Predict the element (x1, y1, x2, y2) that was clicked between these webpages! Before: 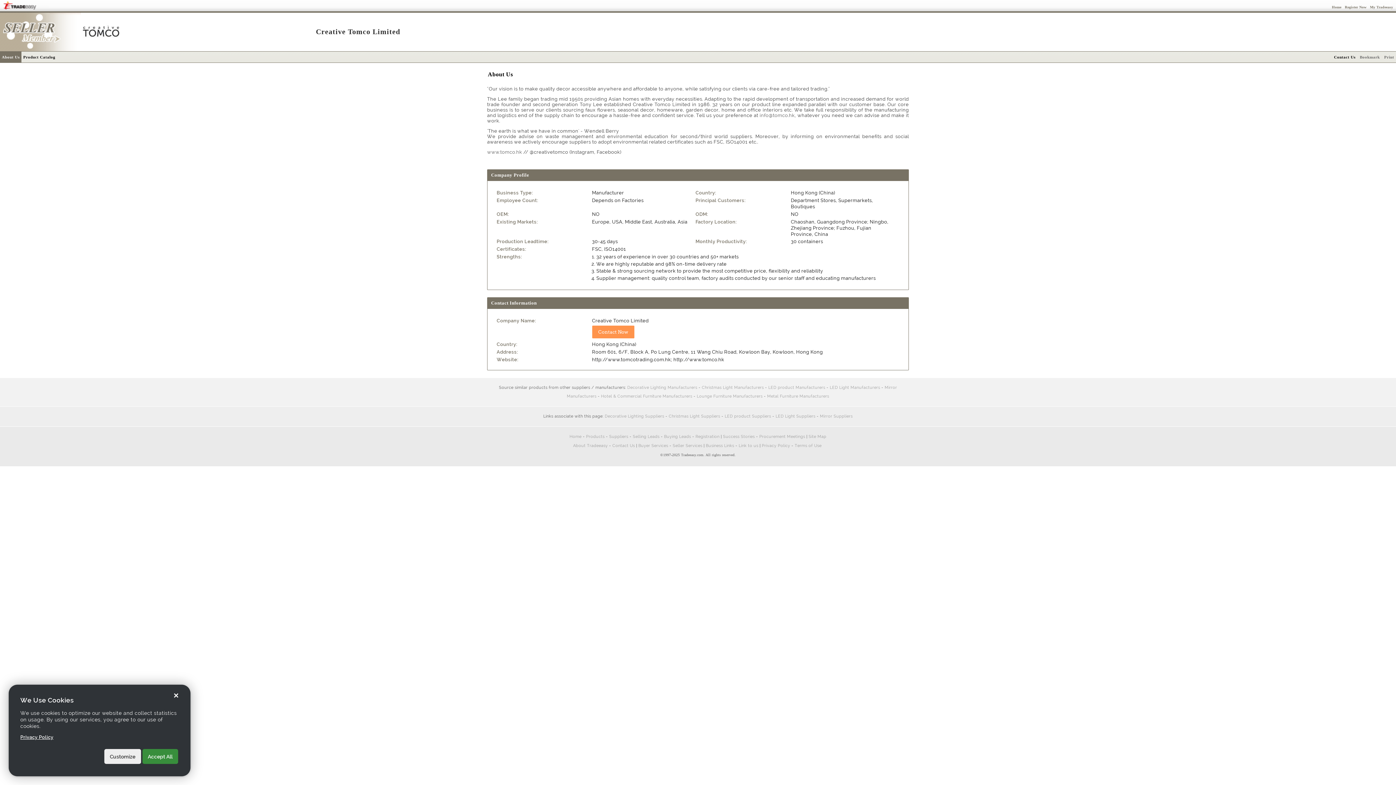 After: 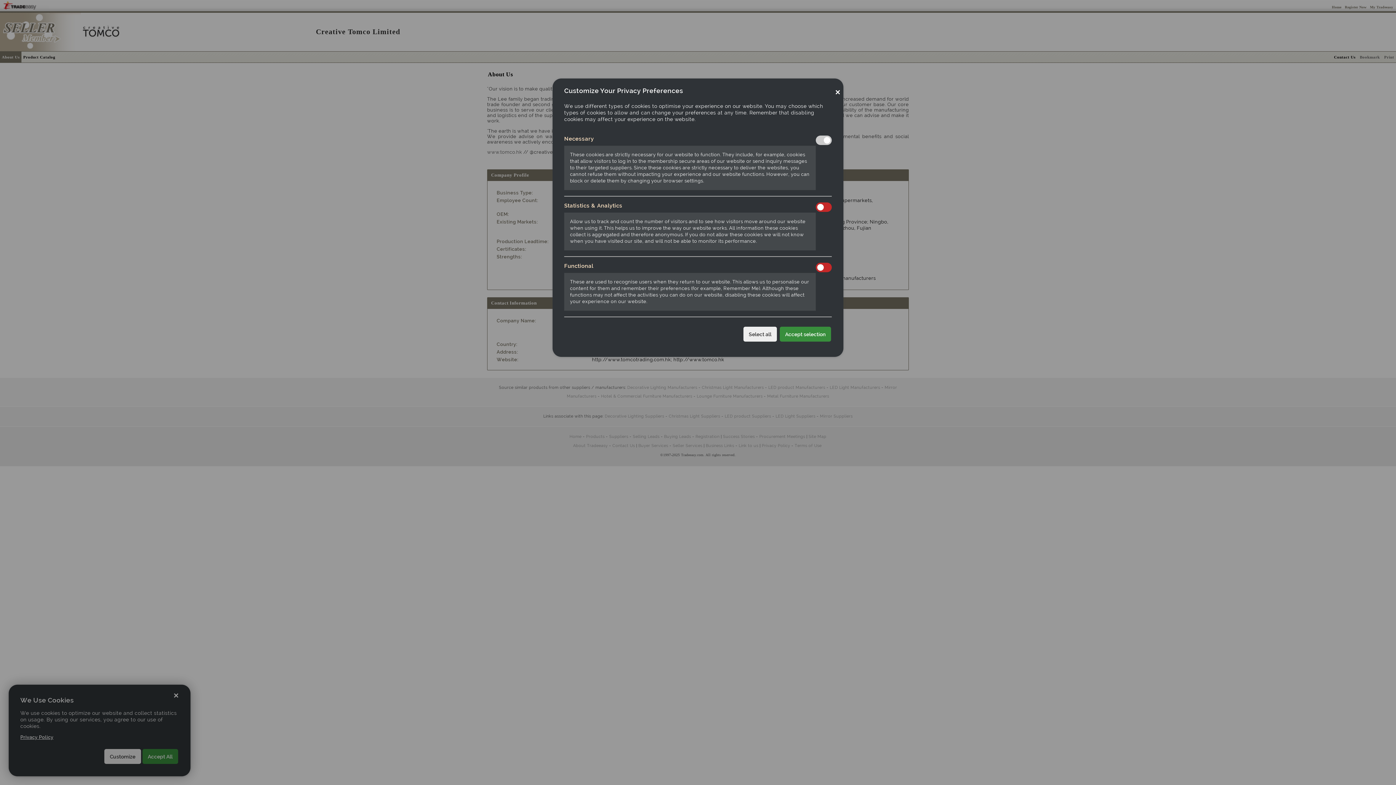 Action: bbox: (104, 749, 140, 764) label: Customize